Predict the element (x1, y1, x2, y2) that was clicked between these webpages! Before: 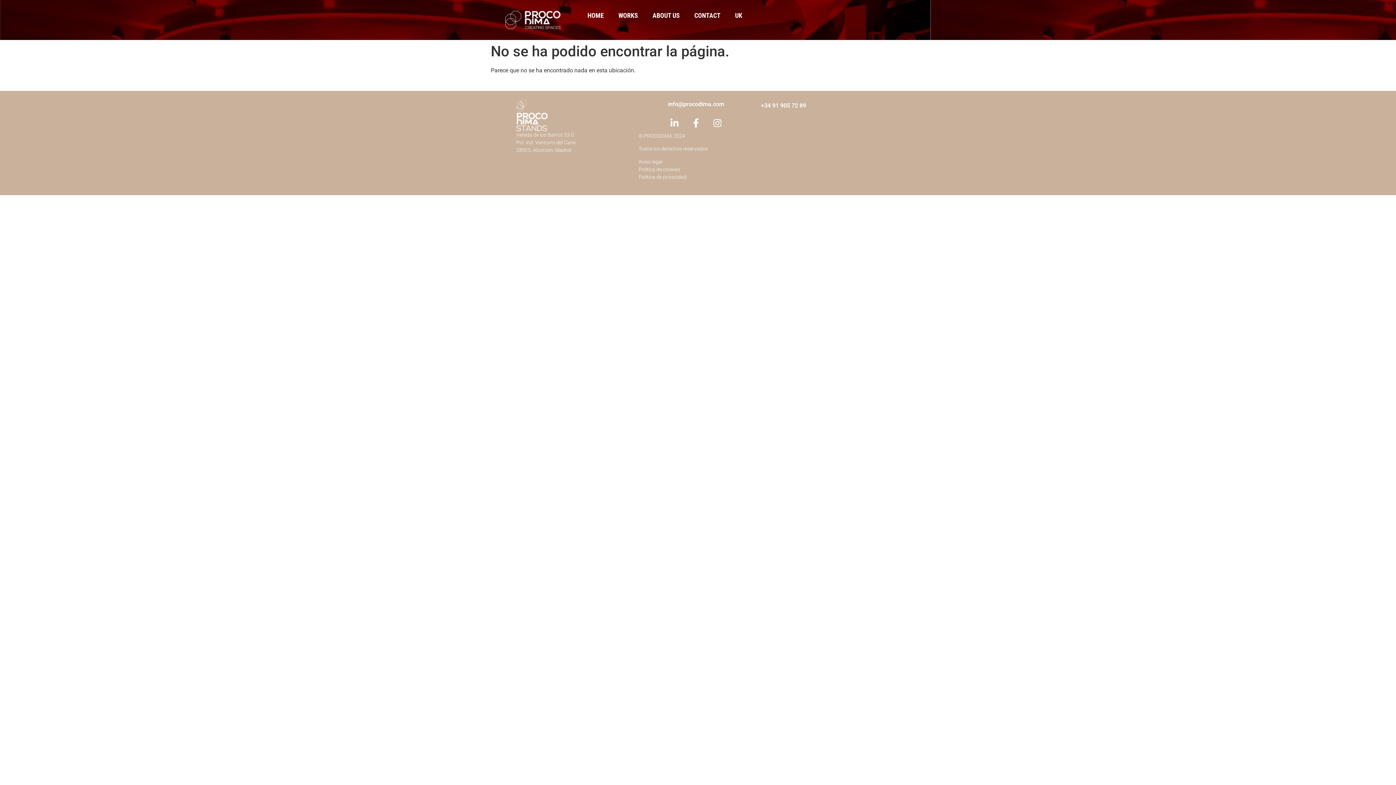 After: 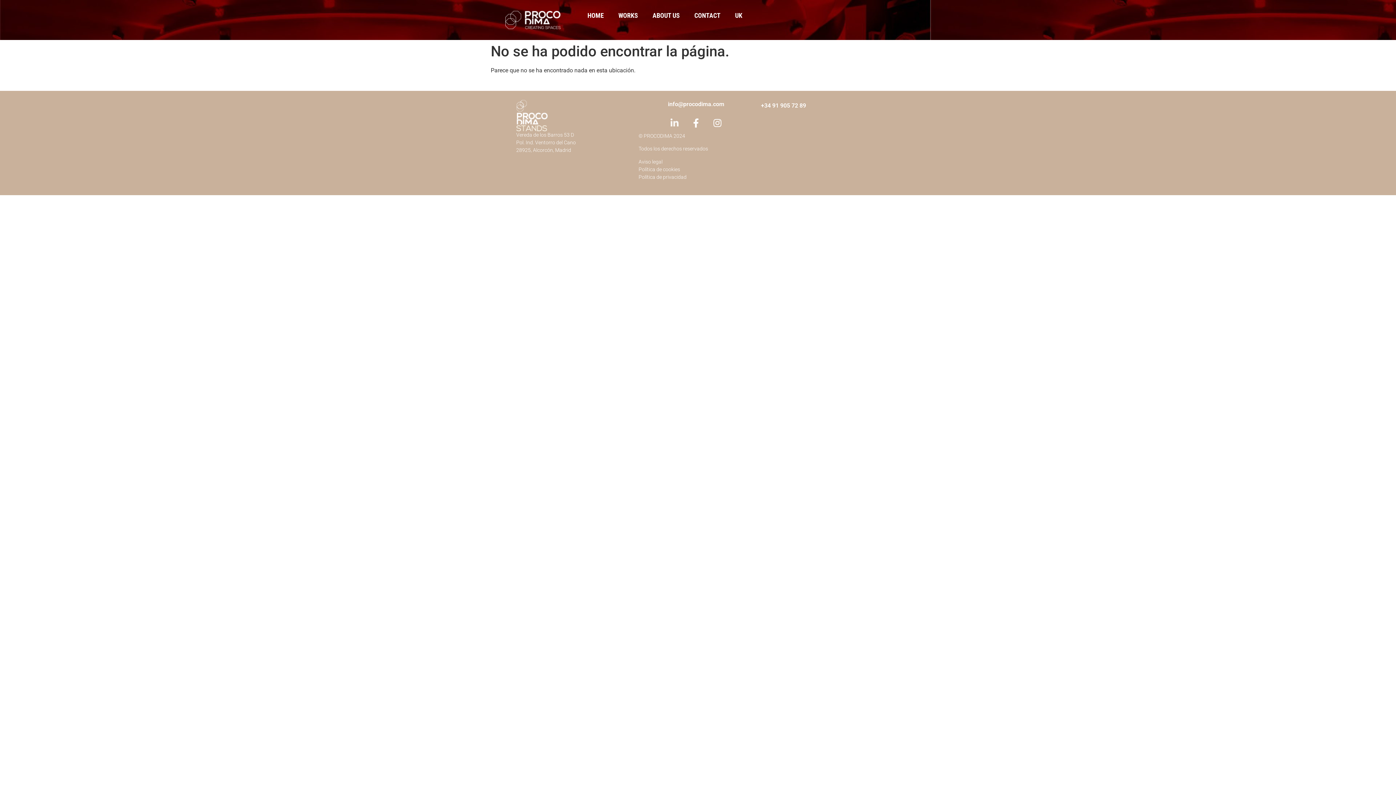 Action: bbox: (665, 114, 683, 132) label: Linkedin-in